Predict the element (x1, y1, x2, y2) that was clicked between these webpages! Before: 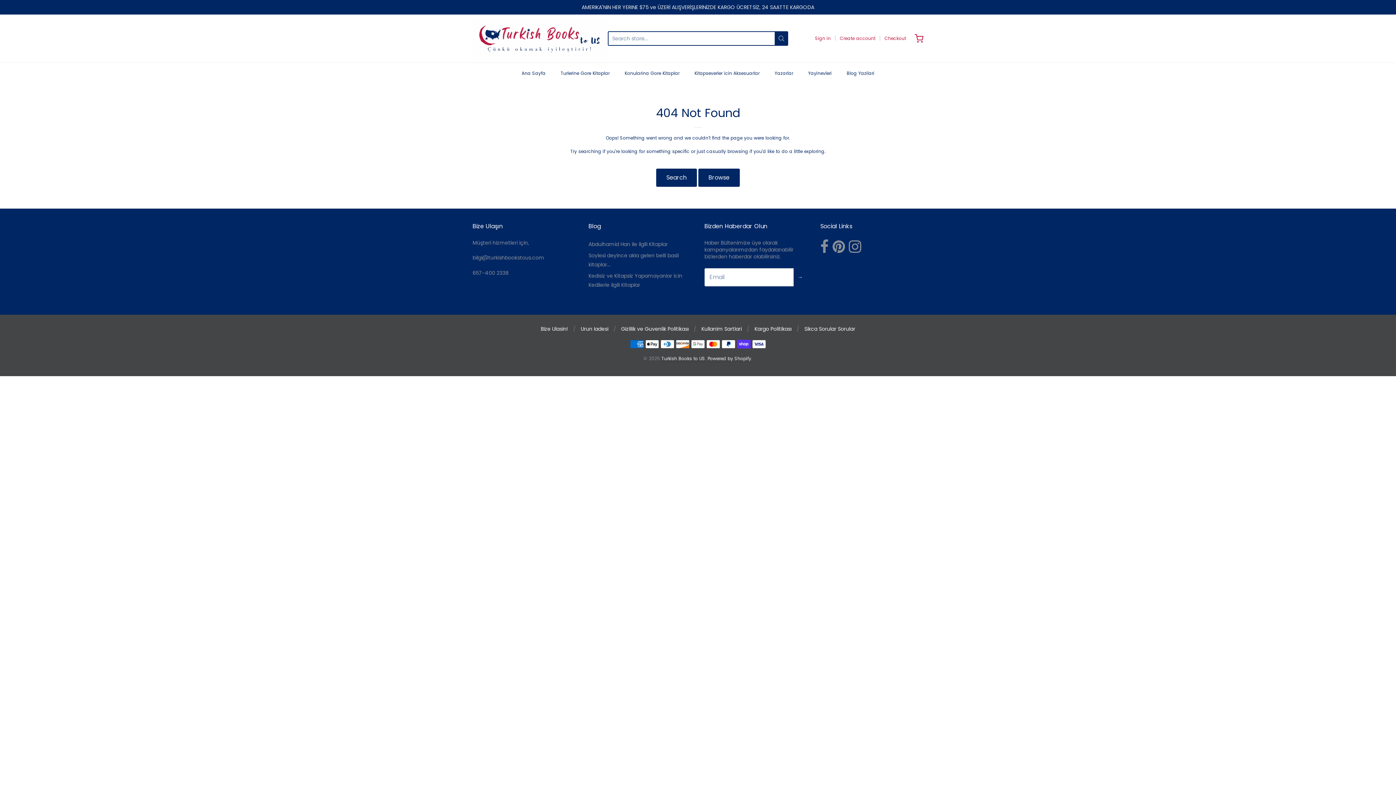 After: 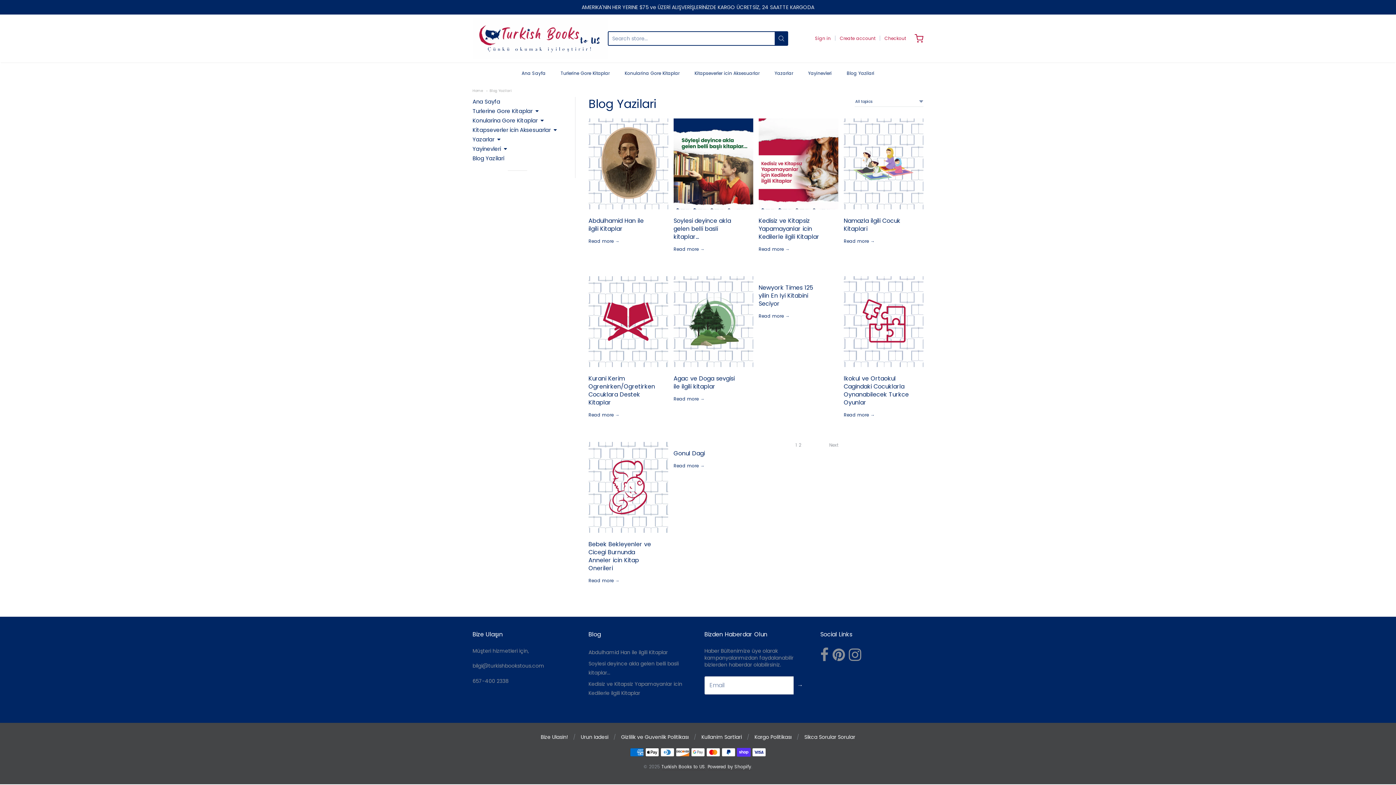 Action: label: Blog Yazilari bbox: (846, 67, 874, 78)